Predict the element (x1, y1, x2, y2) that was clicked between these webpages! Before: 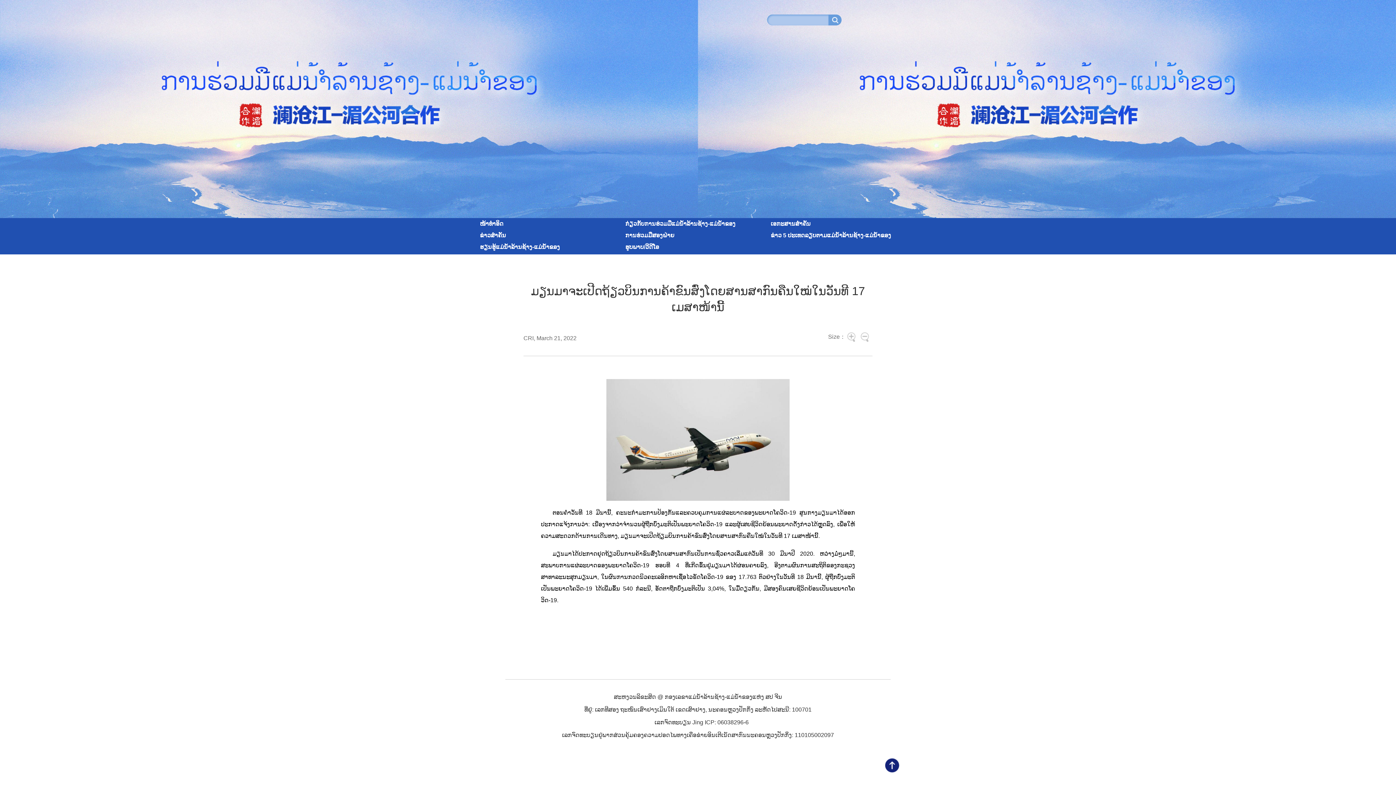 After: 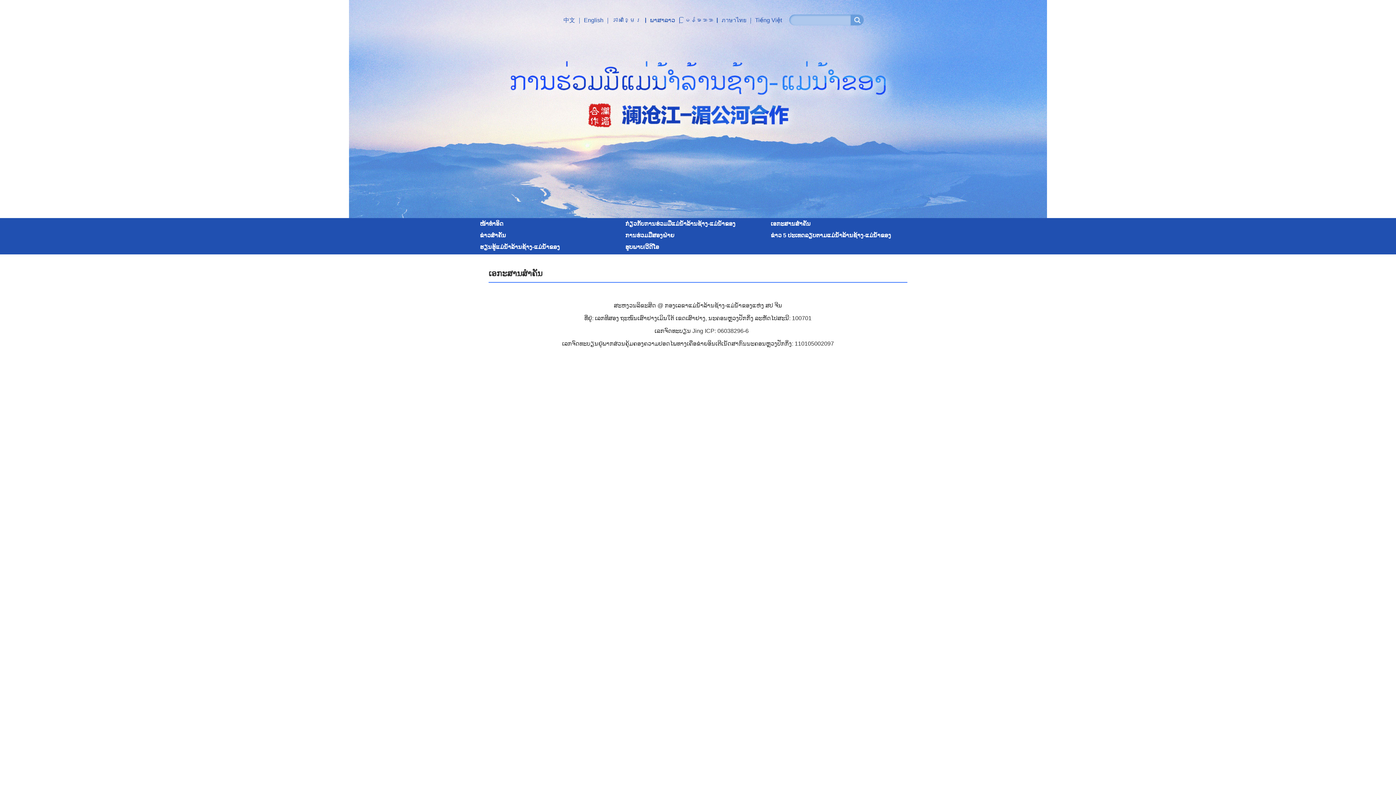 Action: label: ເອກະສານສໍາຄັນ bbox: (770, 220, 810, 226)